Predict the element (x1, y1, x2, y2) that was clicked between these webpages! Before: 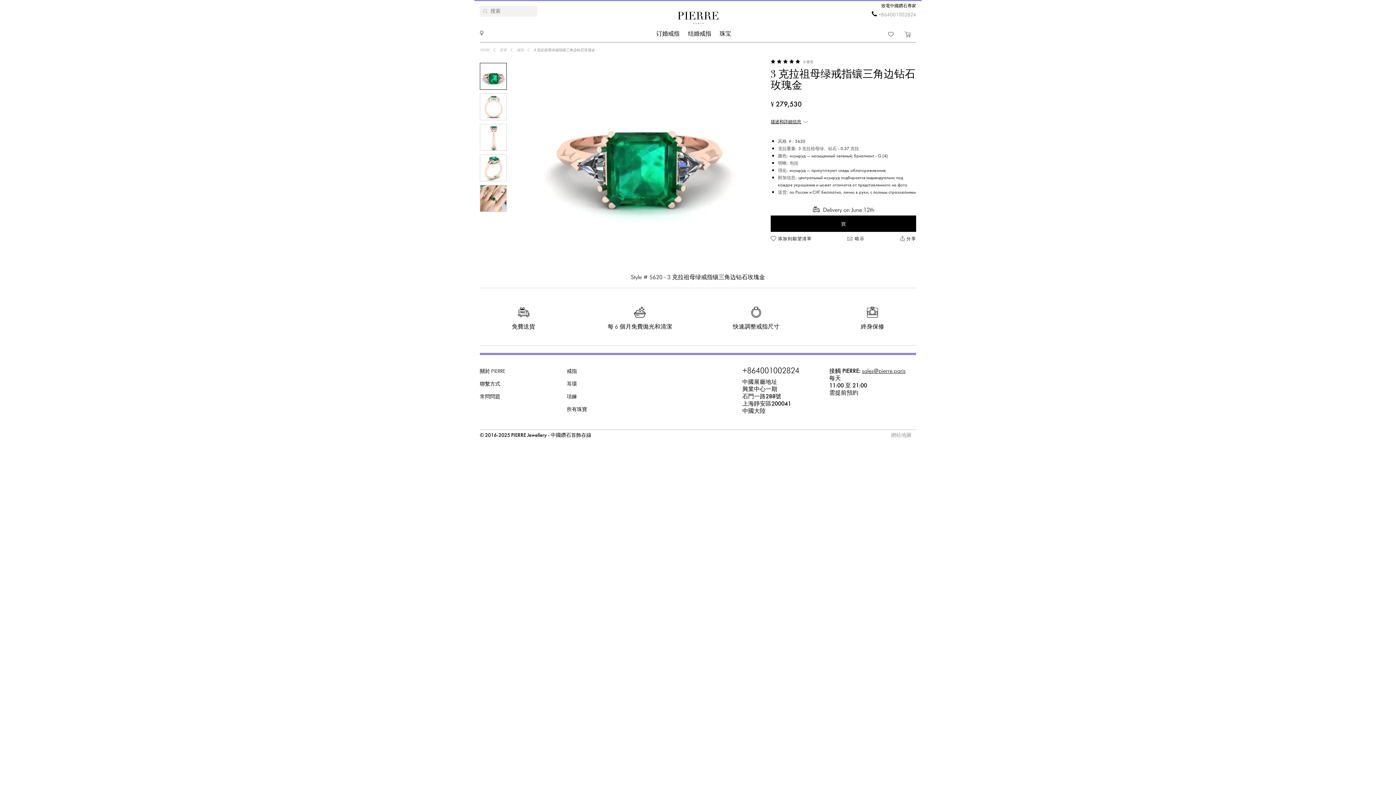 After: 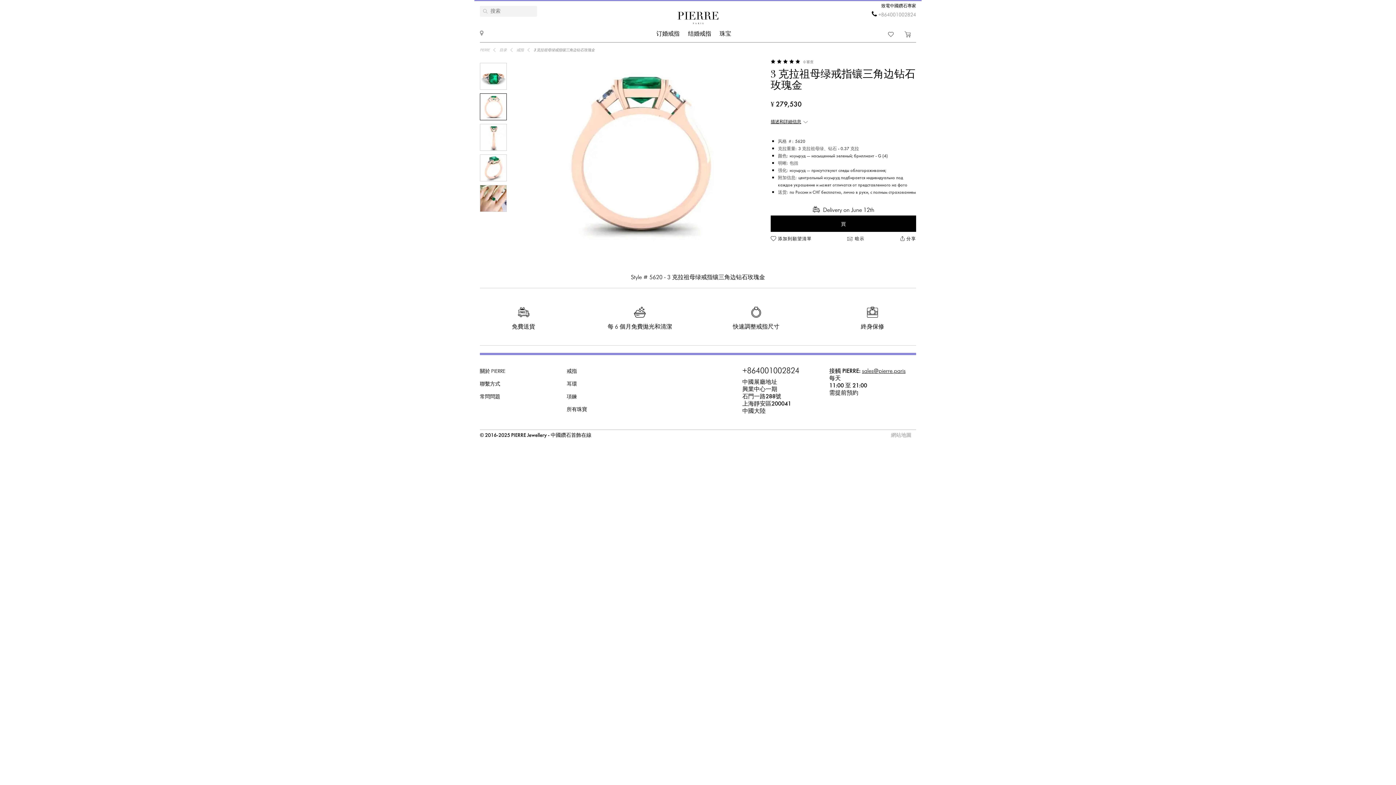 Action: bbox: (480, 93, 506, 120)